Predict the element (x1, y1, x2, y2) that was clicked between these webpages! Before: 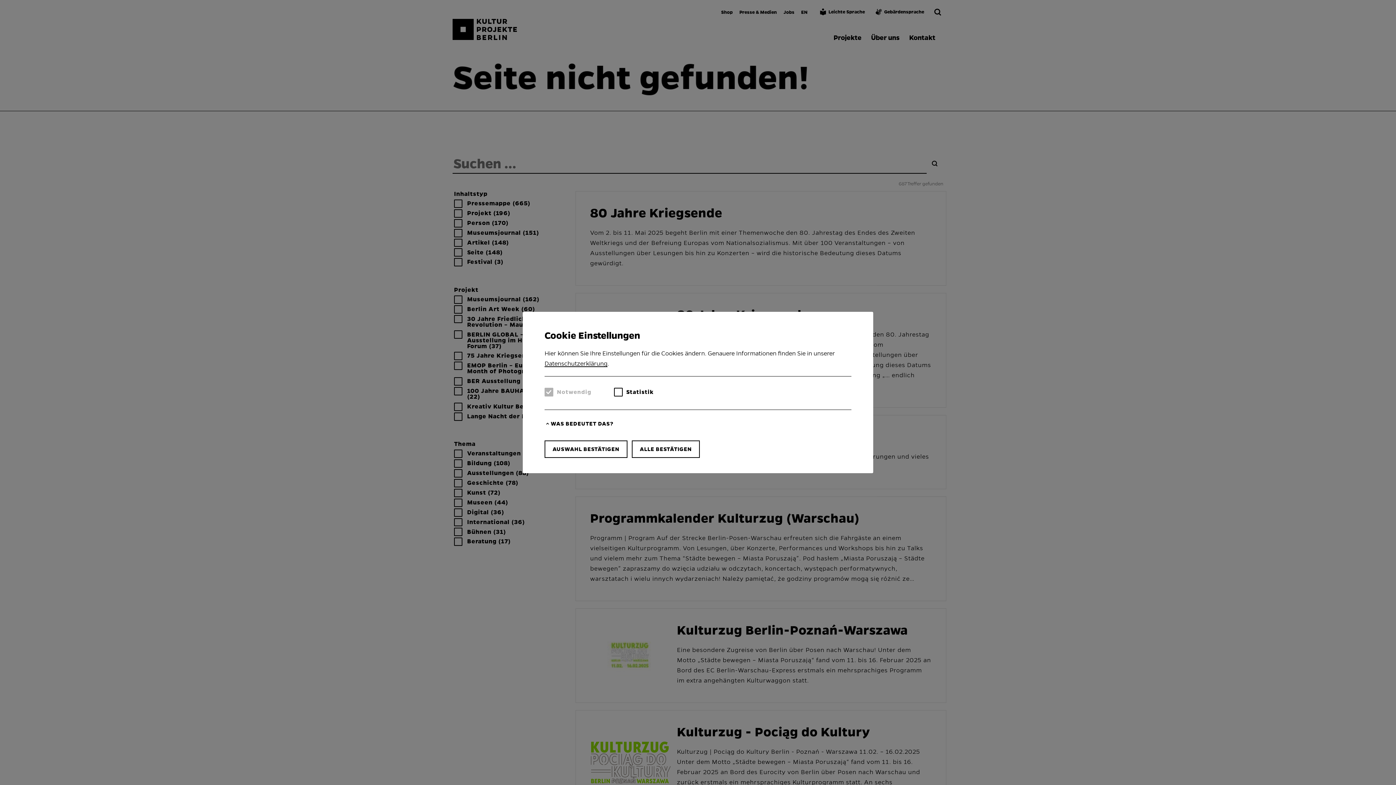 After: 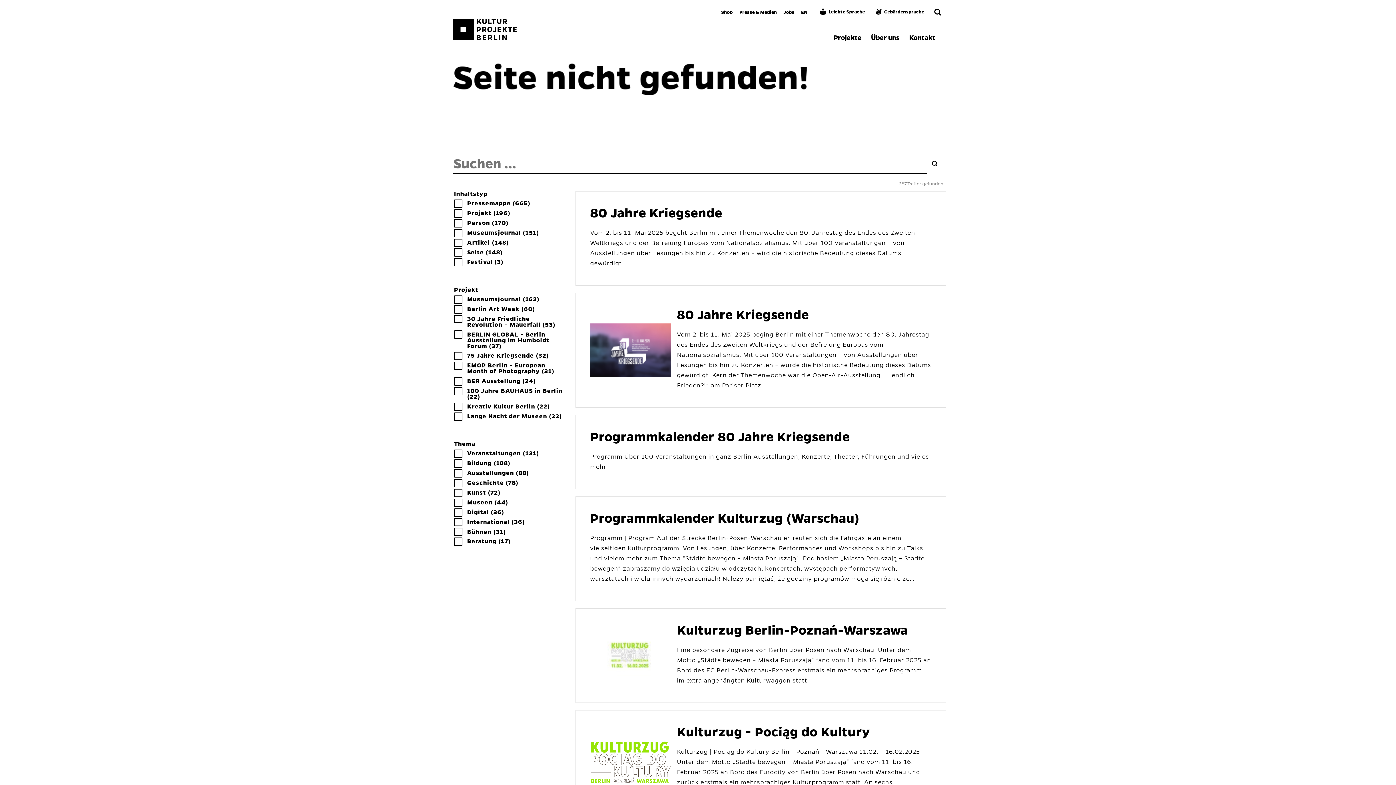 Action: label: AUSWAHL BESTÄTIGEN bbox: (544, 440, 627, 458)